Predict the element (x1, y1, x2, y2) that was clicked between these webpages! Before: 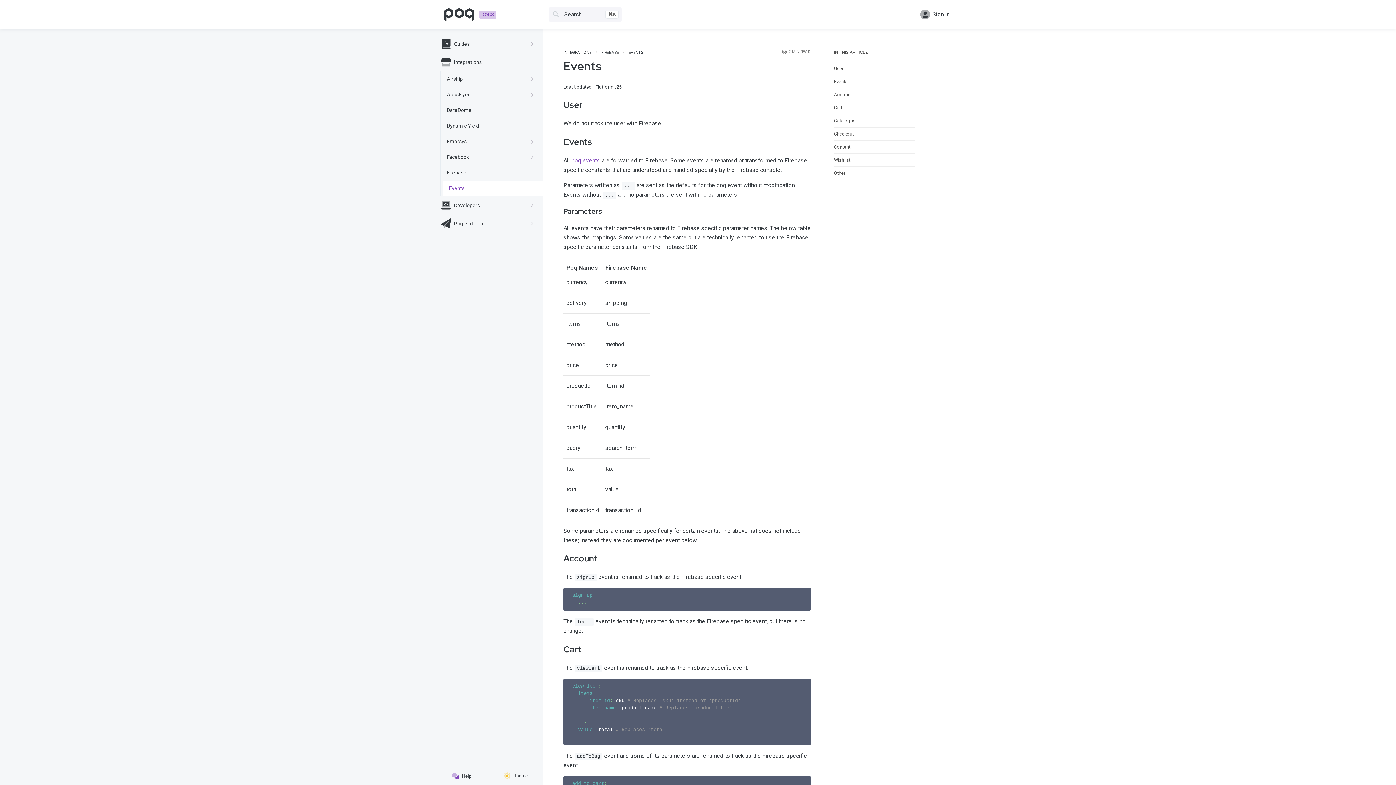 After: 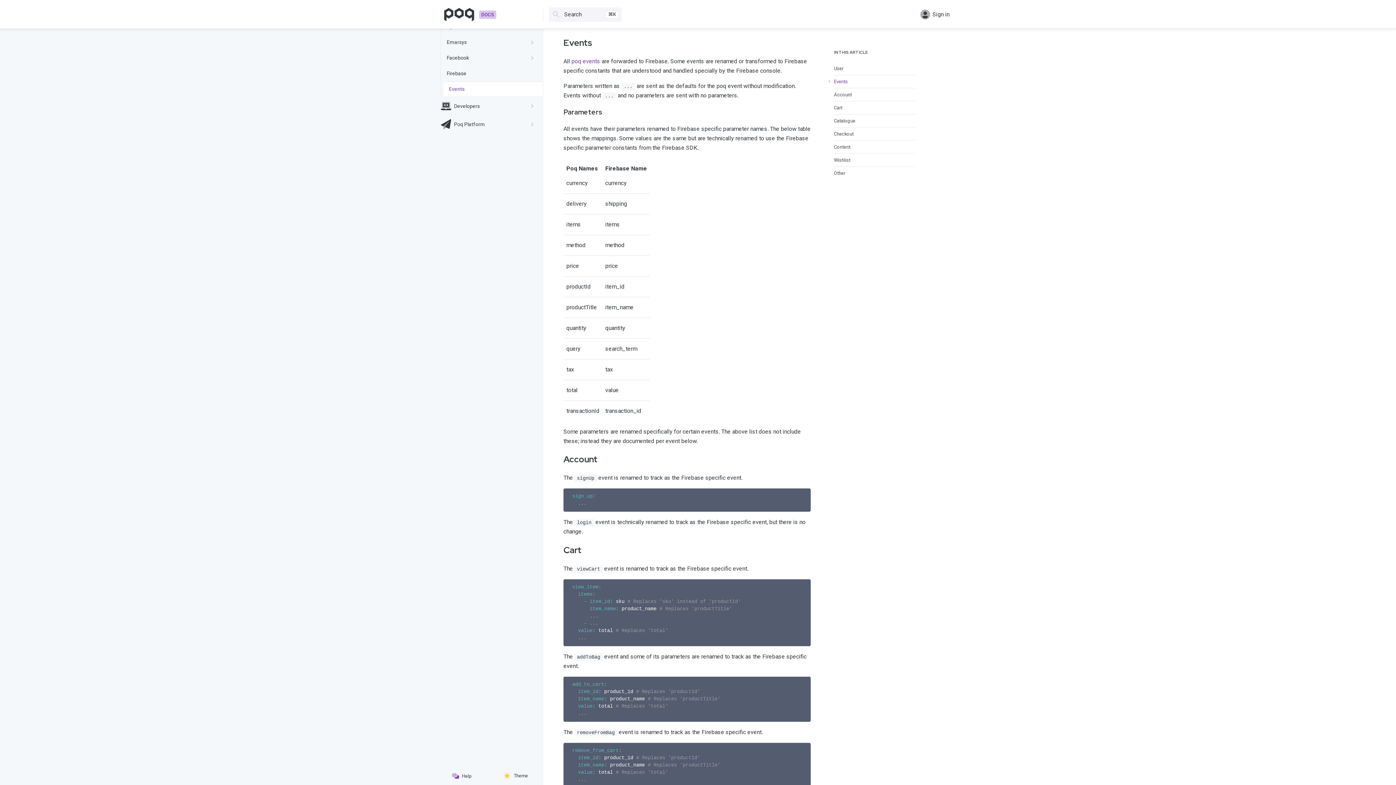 Action: bbox: (553, 137, 563, 146) label: events permalink